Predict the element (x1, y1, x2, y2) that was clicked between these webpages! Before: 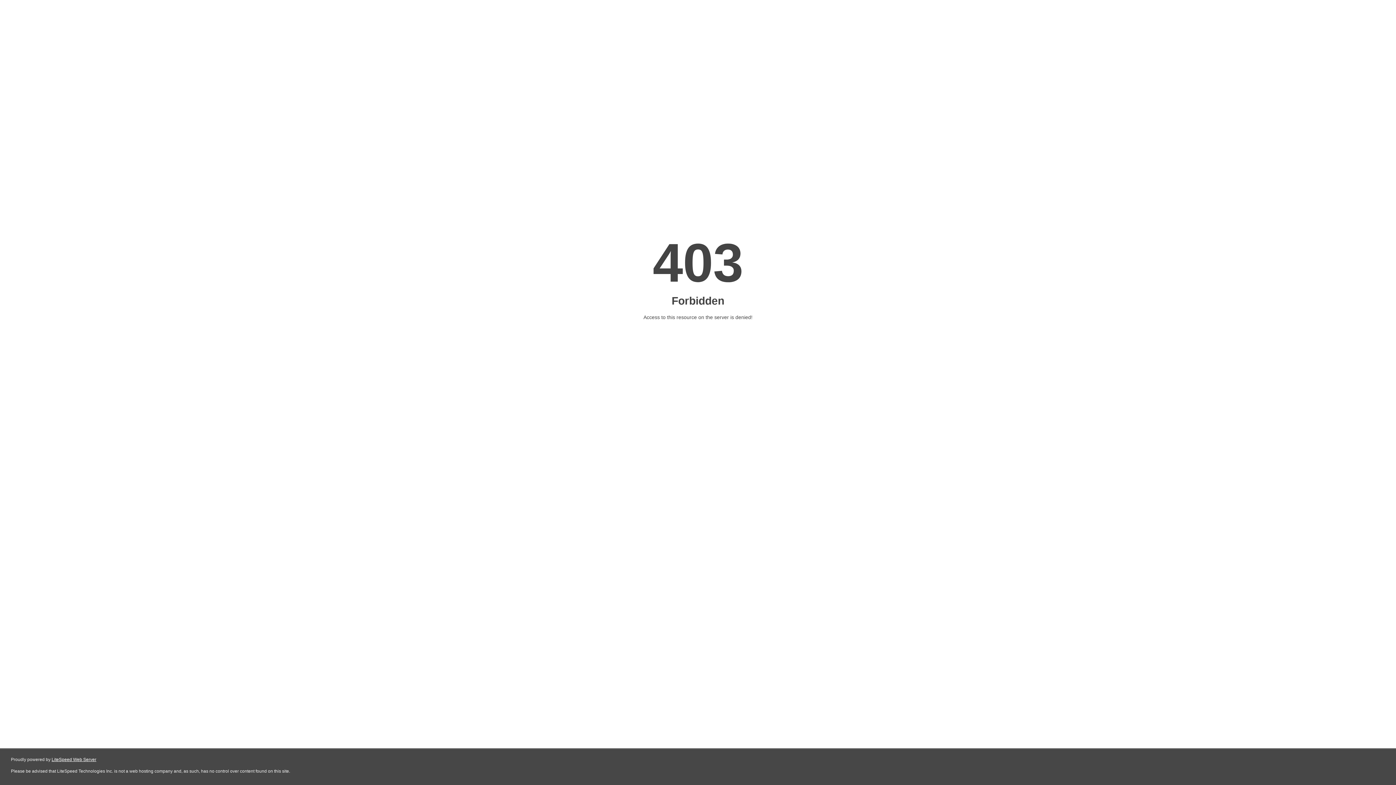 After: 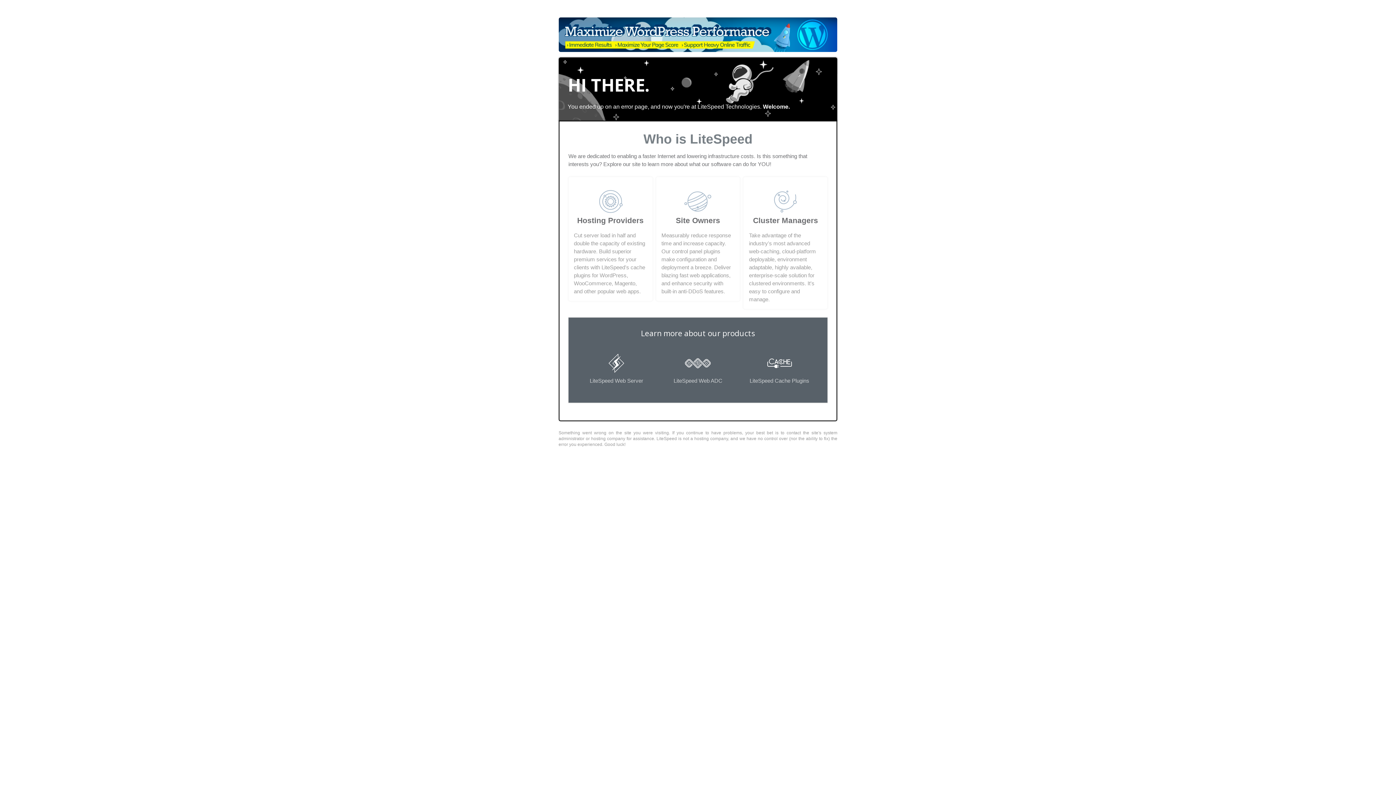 Action: label: LiteSpeed Web Server bbox: (51, 757, 96, 762)